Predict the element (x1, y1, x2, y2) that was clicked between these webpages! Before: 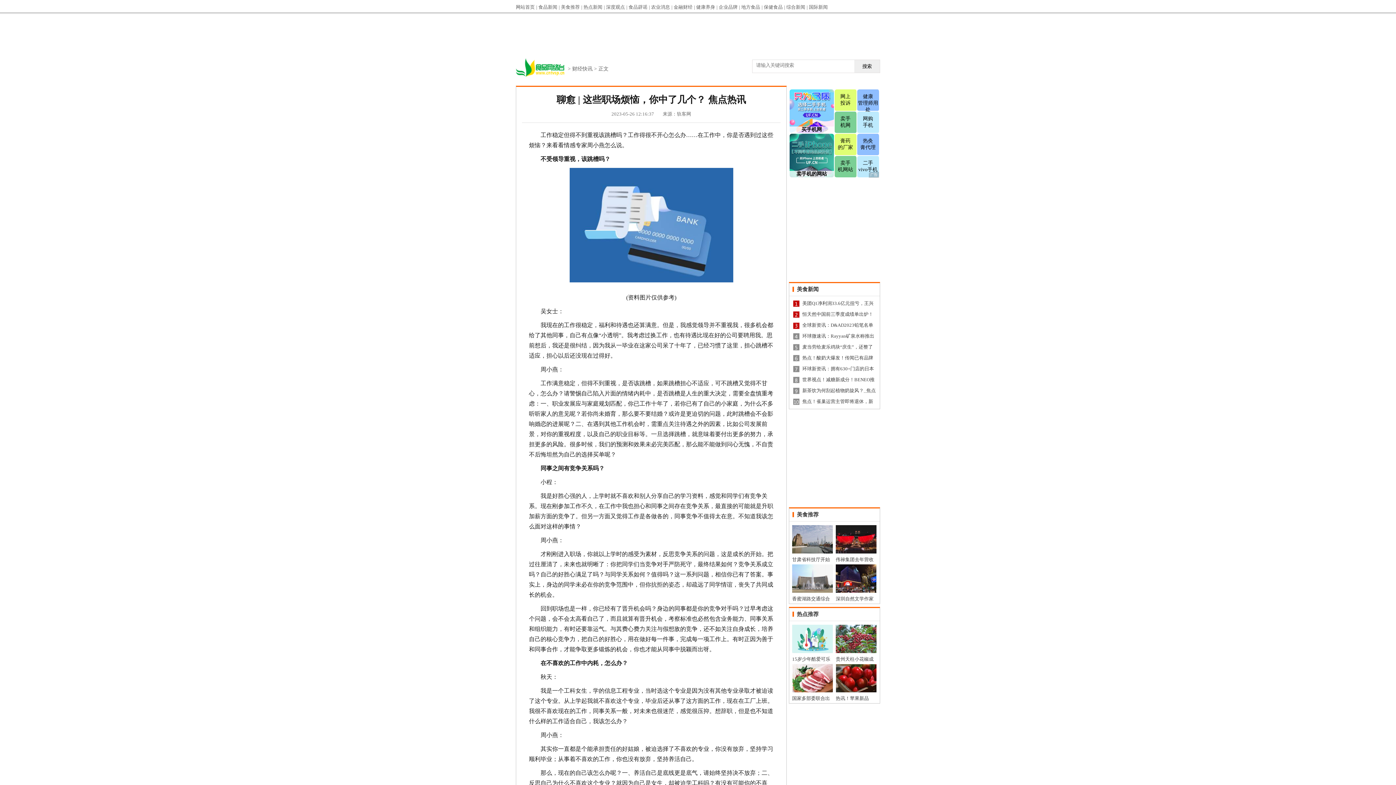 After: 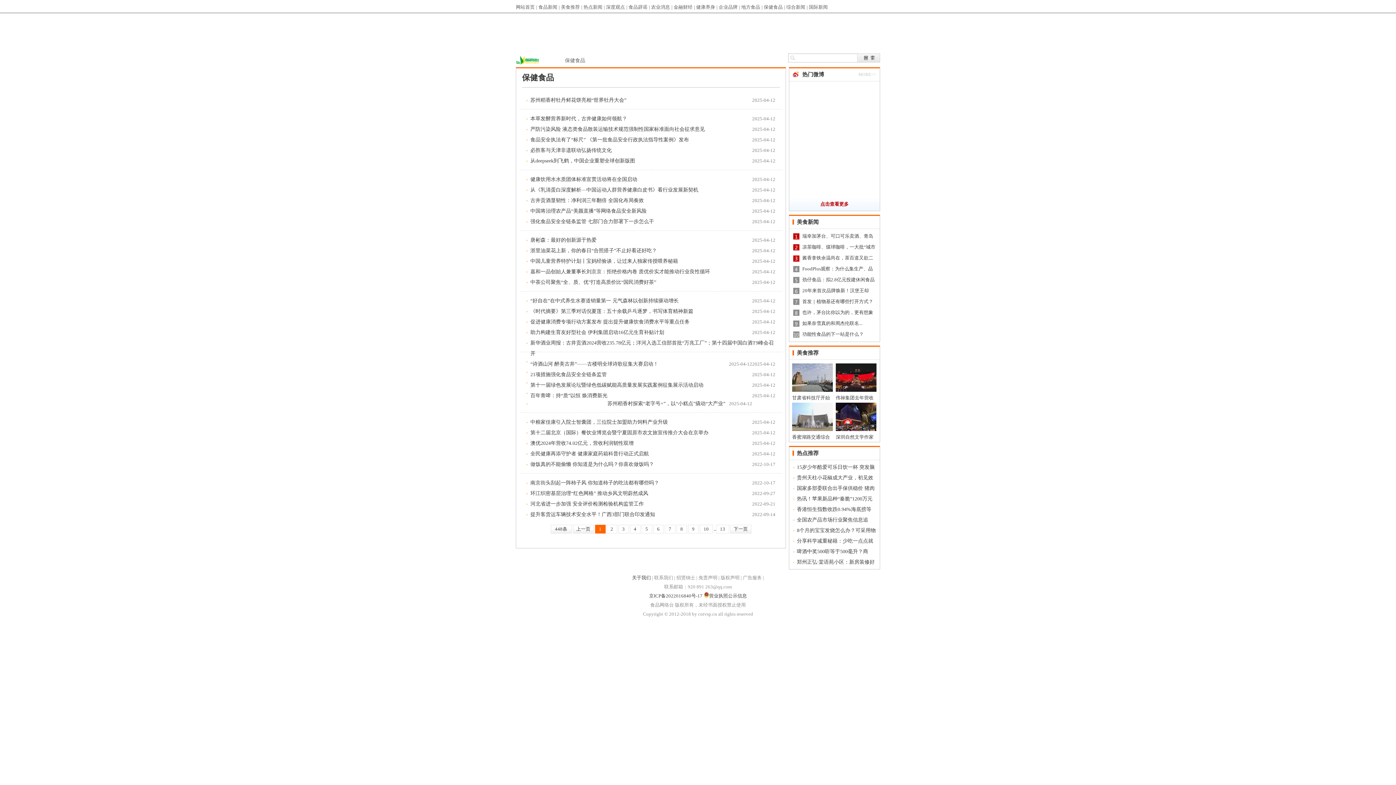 Action: label: 保健食品 bbox: (764, 0, 782, 14)